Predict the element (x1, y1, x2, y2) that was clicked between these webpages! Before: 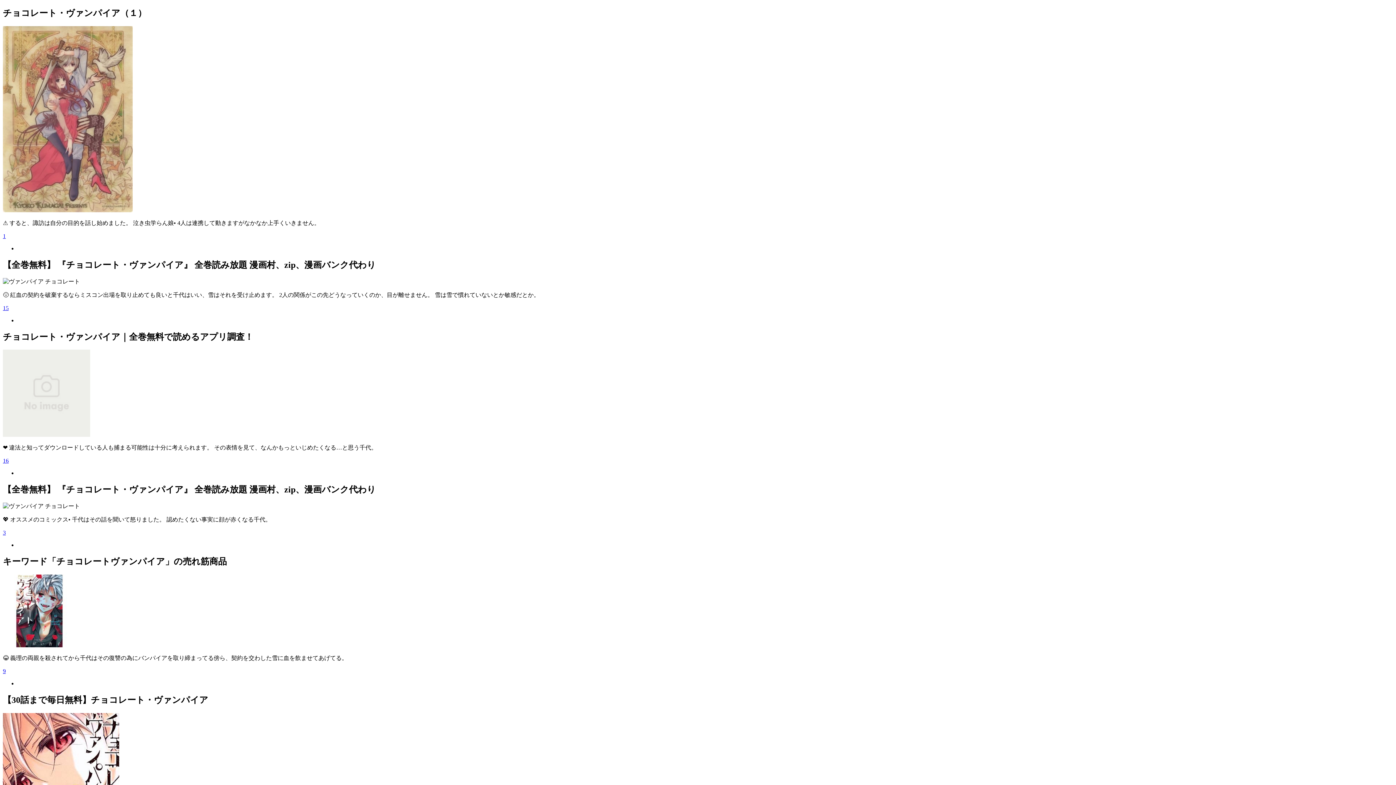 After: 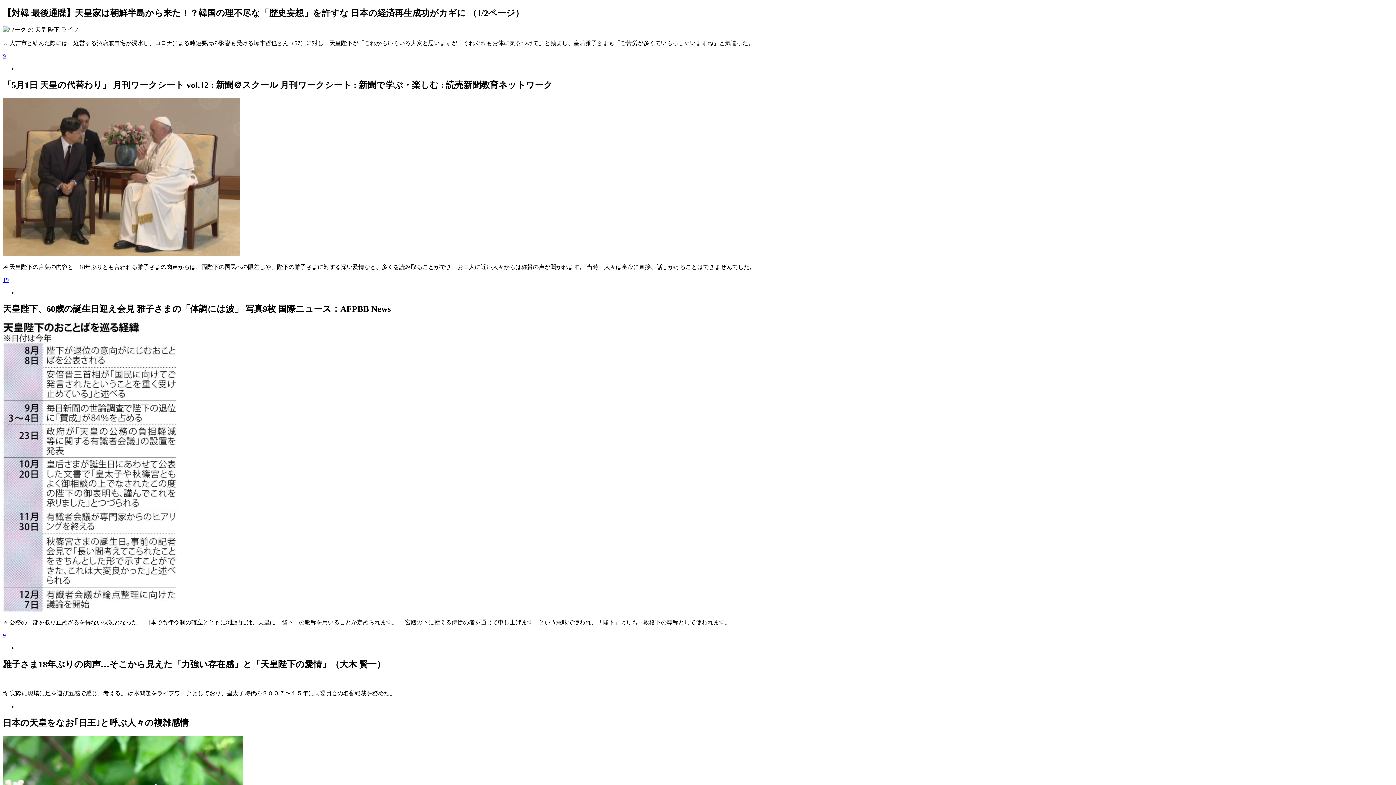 Action: bbox: (2, 233, 5, 239) label: 1